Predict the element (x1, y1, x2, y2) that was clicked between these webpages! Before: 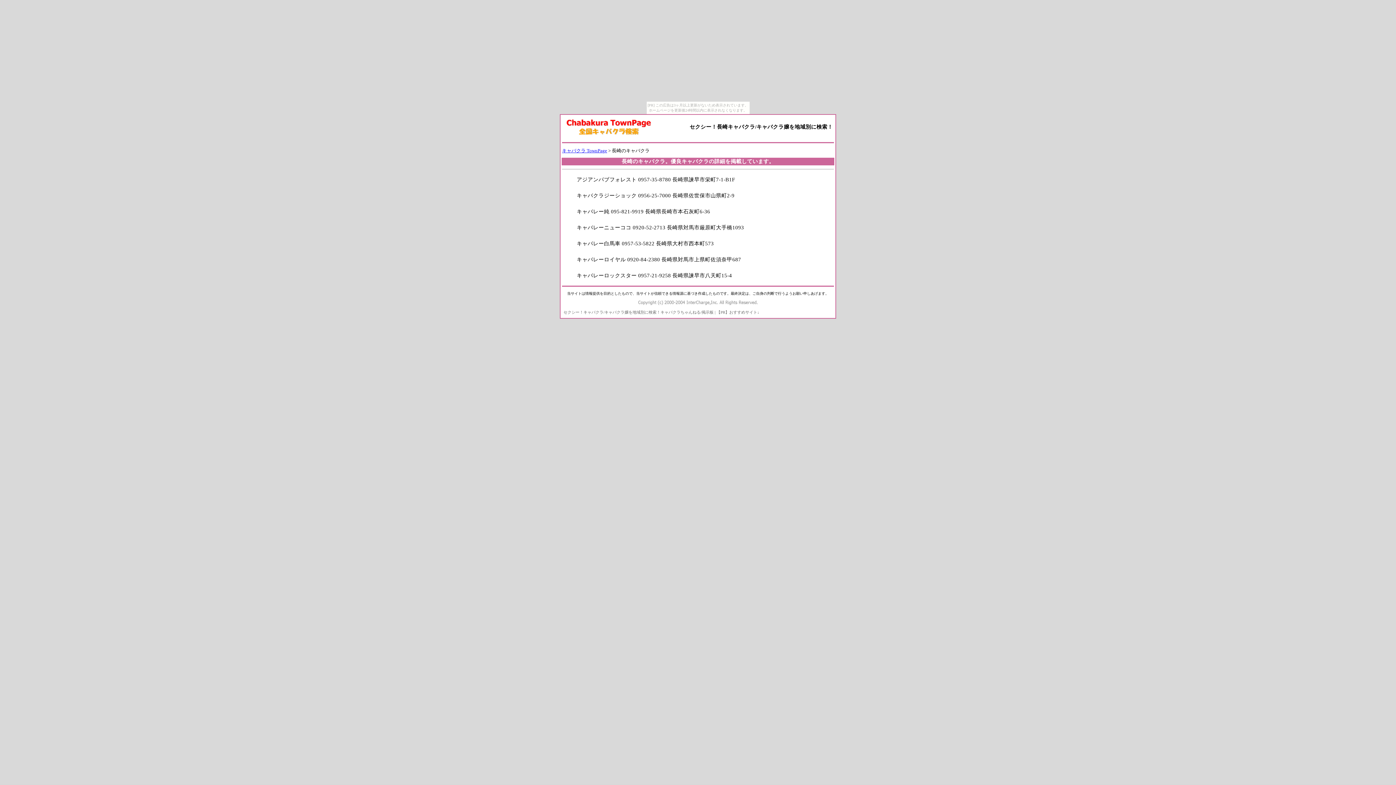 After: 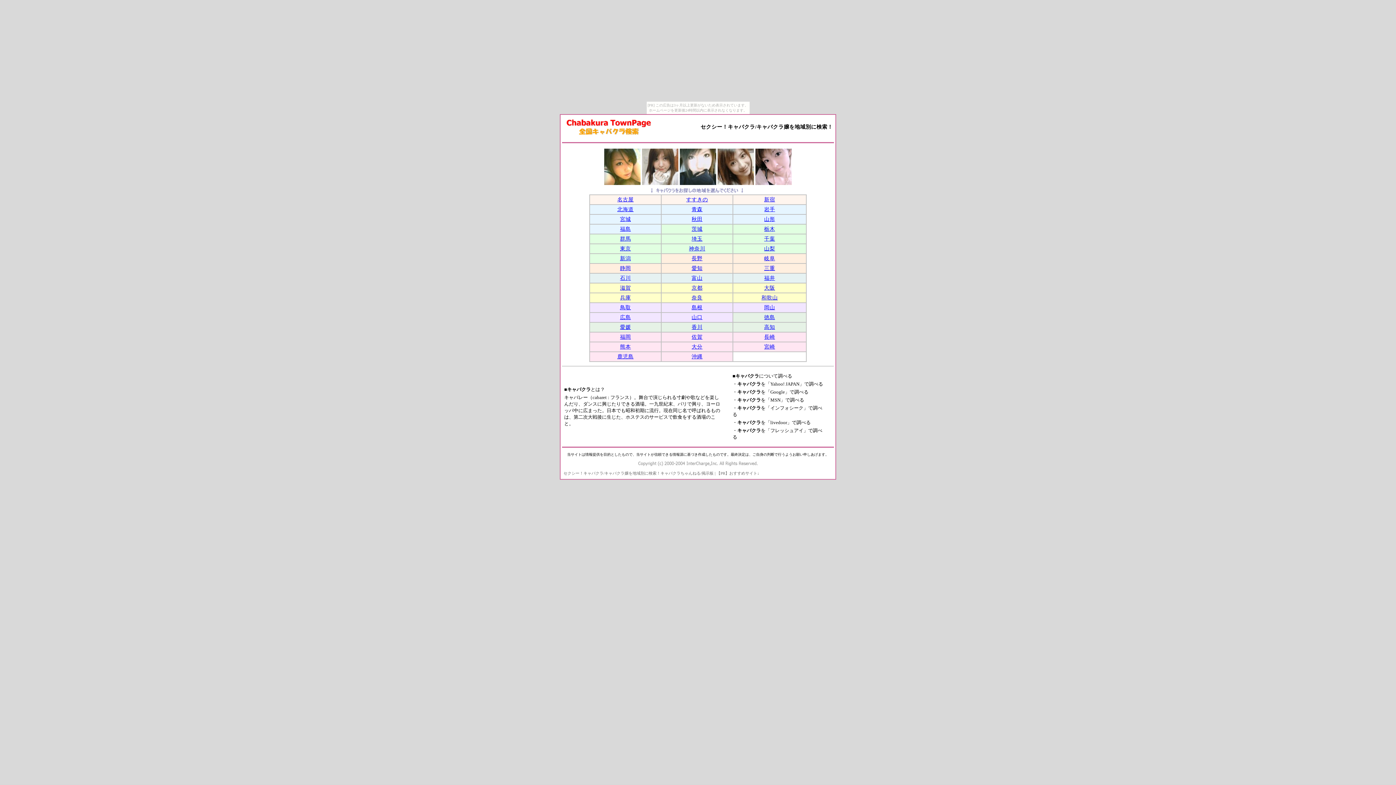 Action: label: キャバクラ TownPage bbox: (562, 148, 607, 153)